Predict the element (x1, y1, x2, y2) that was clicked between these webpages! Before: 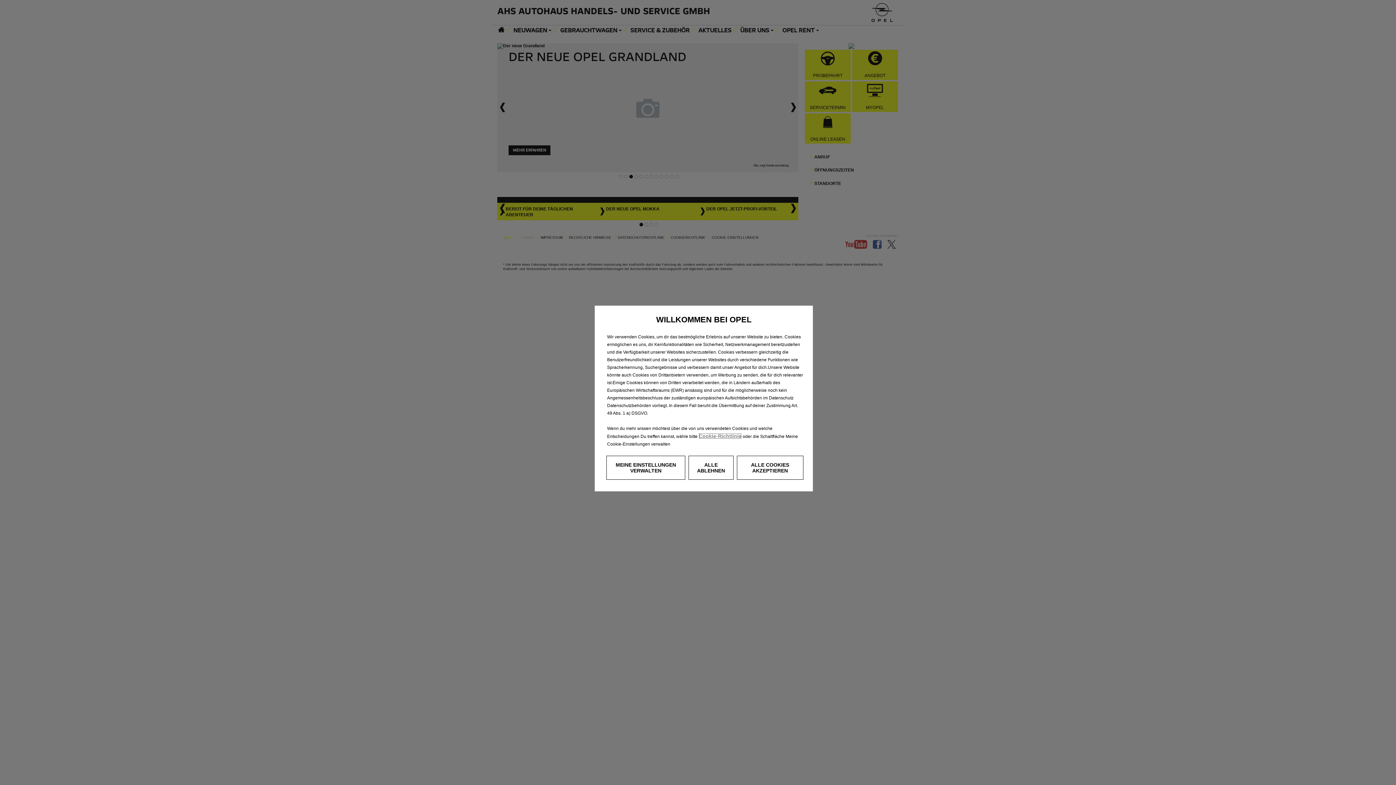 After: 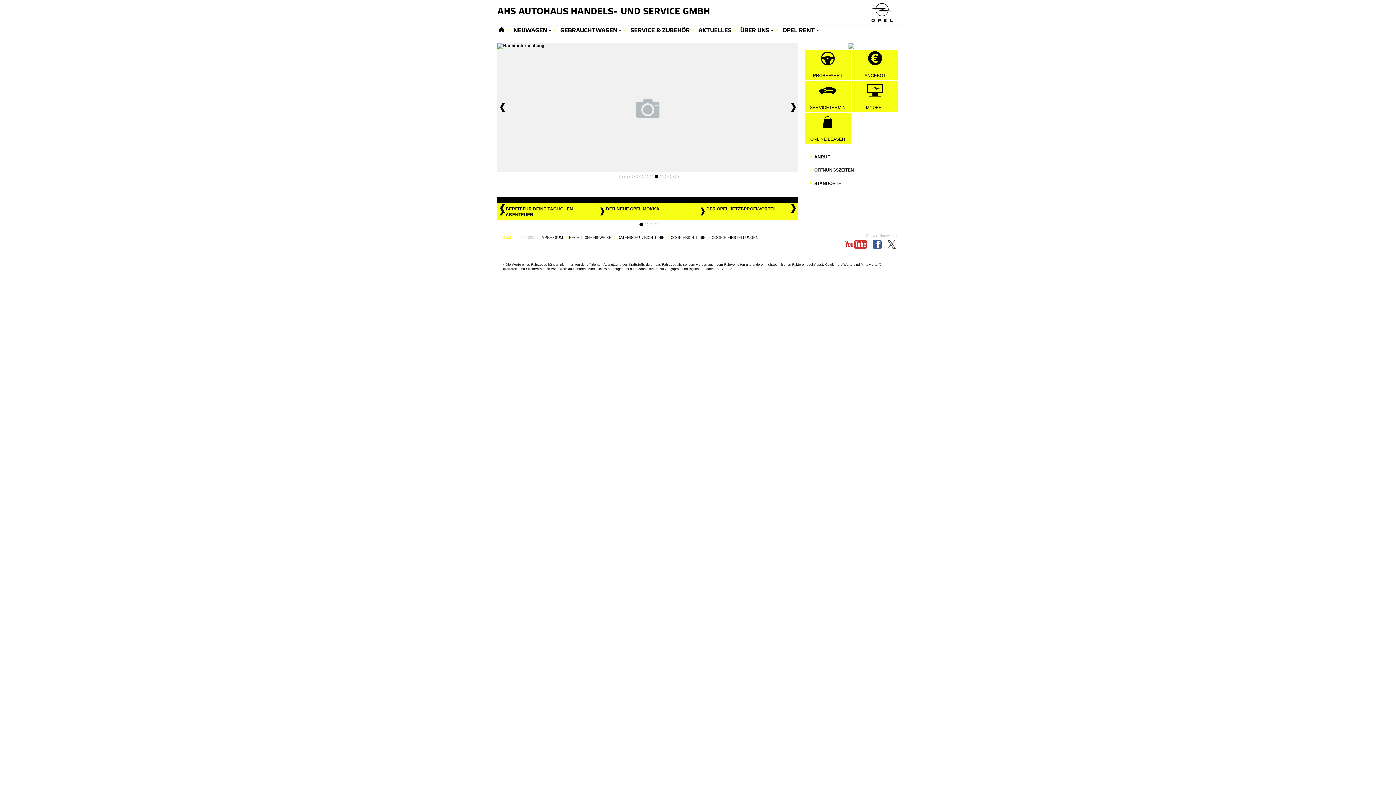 Action: bbox: (736, 456, 803, 480) label: ALLE COOKIES AKZEPTIEREN